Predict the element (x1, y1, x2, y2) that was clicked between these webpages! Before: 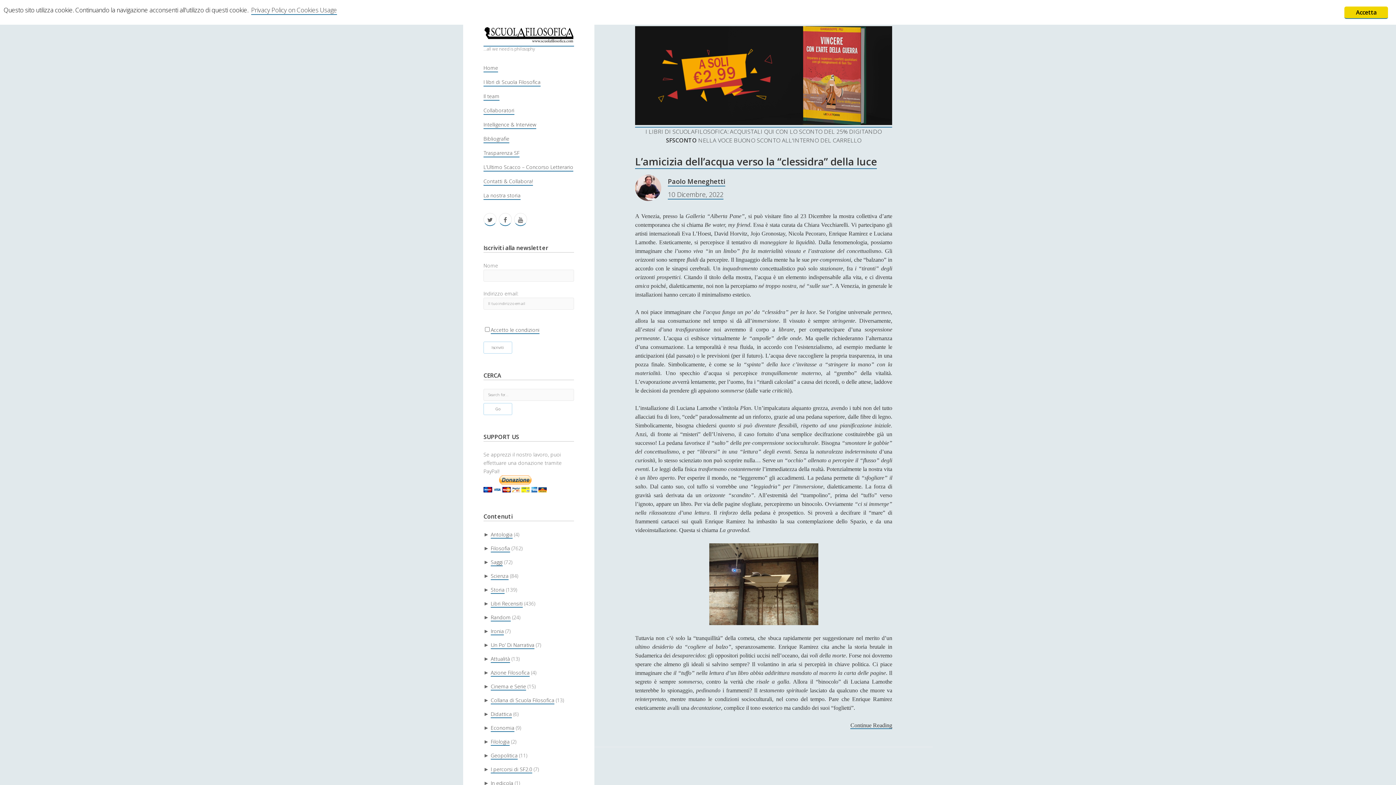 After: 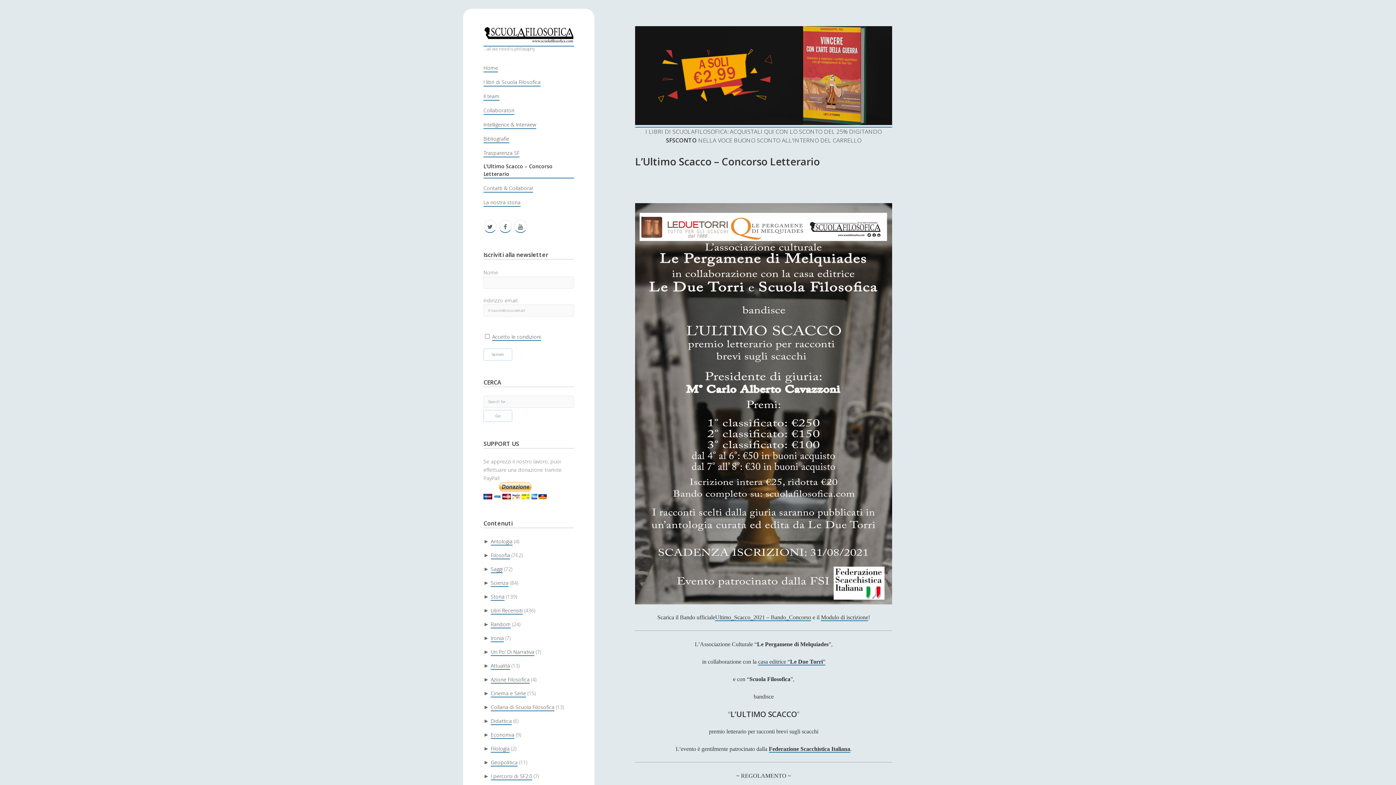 Action: label: L’Ultimo Scacco – Concorso Letterario bbox: (483, 163, 573, 171)